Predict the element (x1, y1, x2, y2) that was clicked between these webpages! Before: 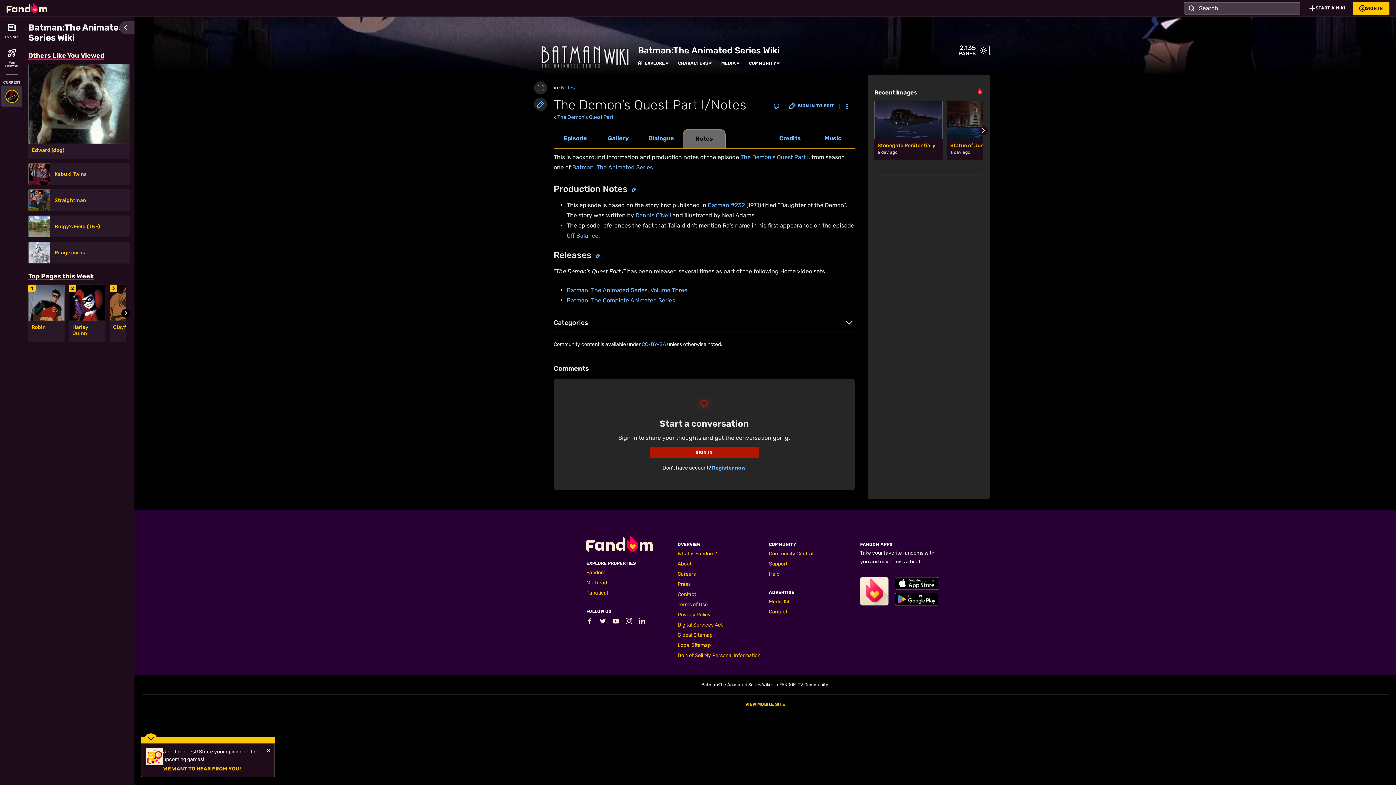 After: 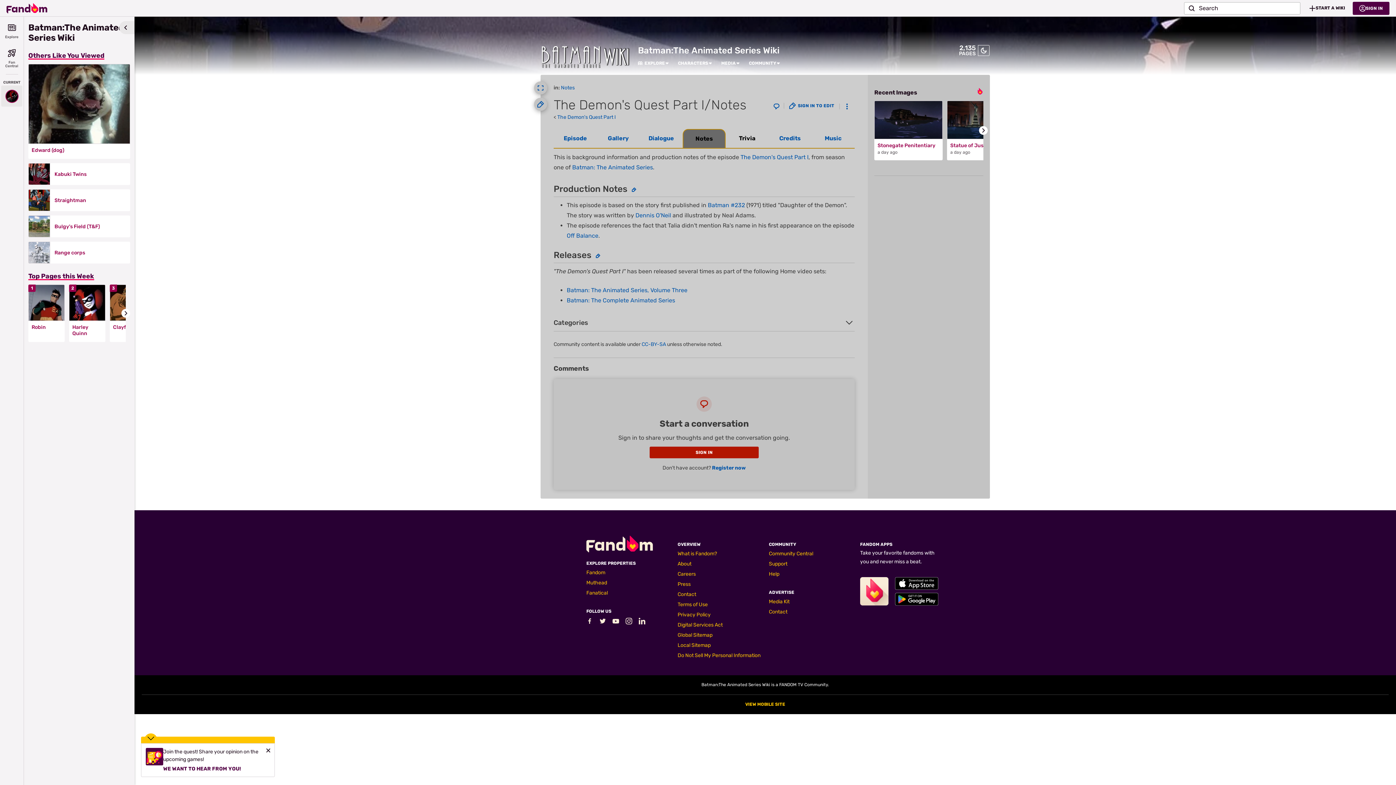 Action: bbox: (978, 45, 989, 56)